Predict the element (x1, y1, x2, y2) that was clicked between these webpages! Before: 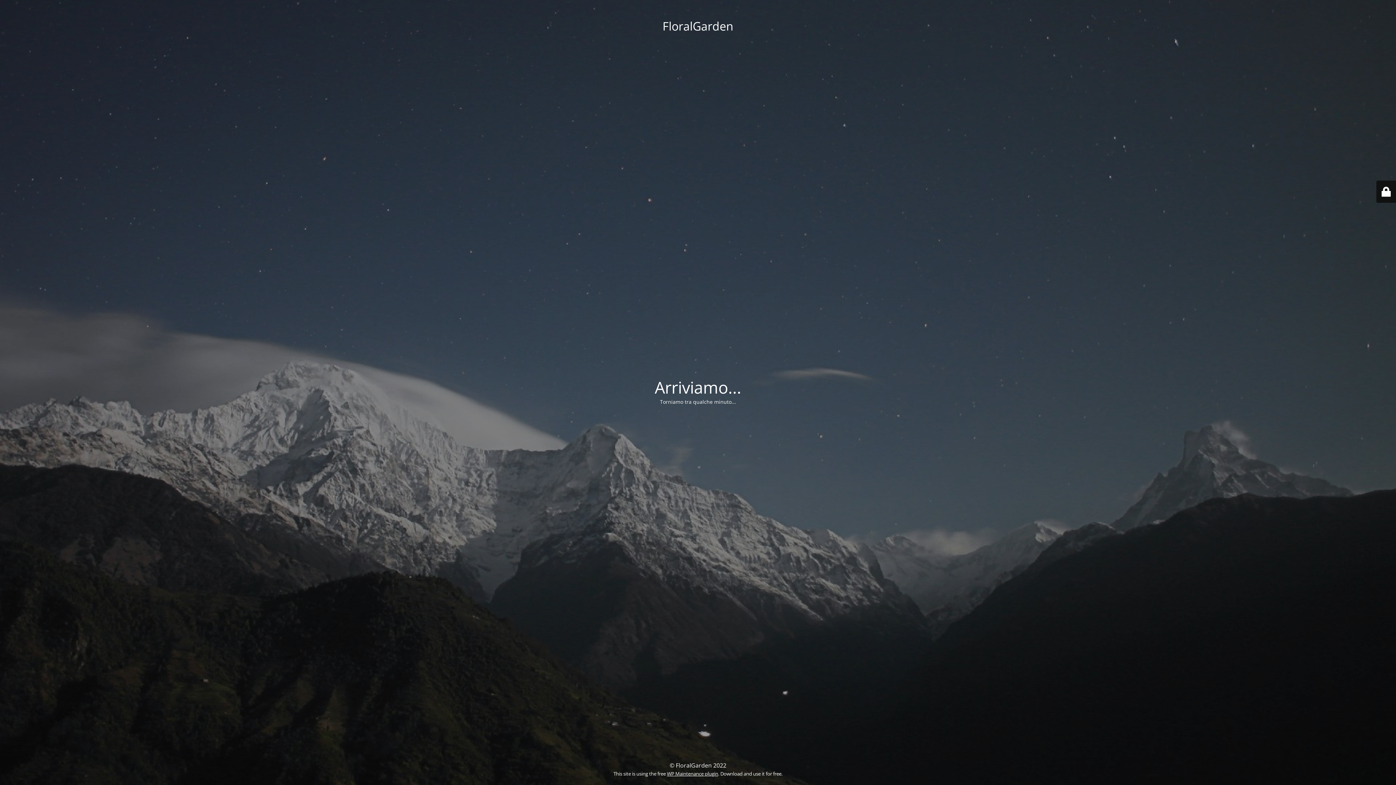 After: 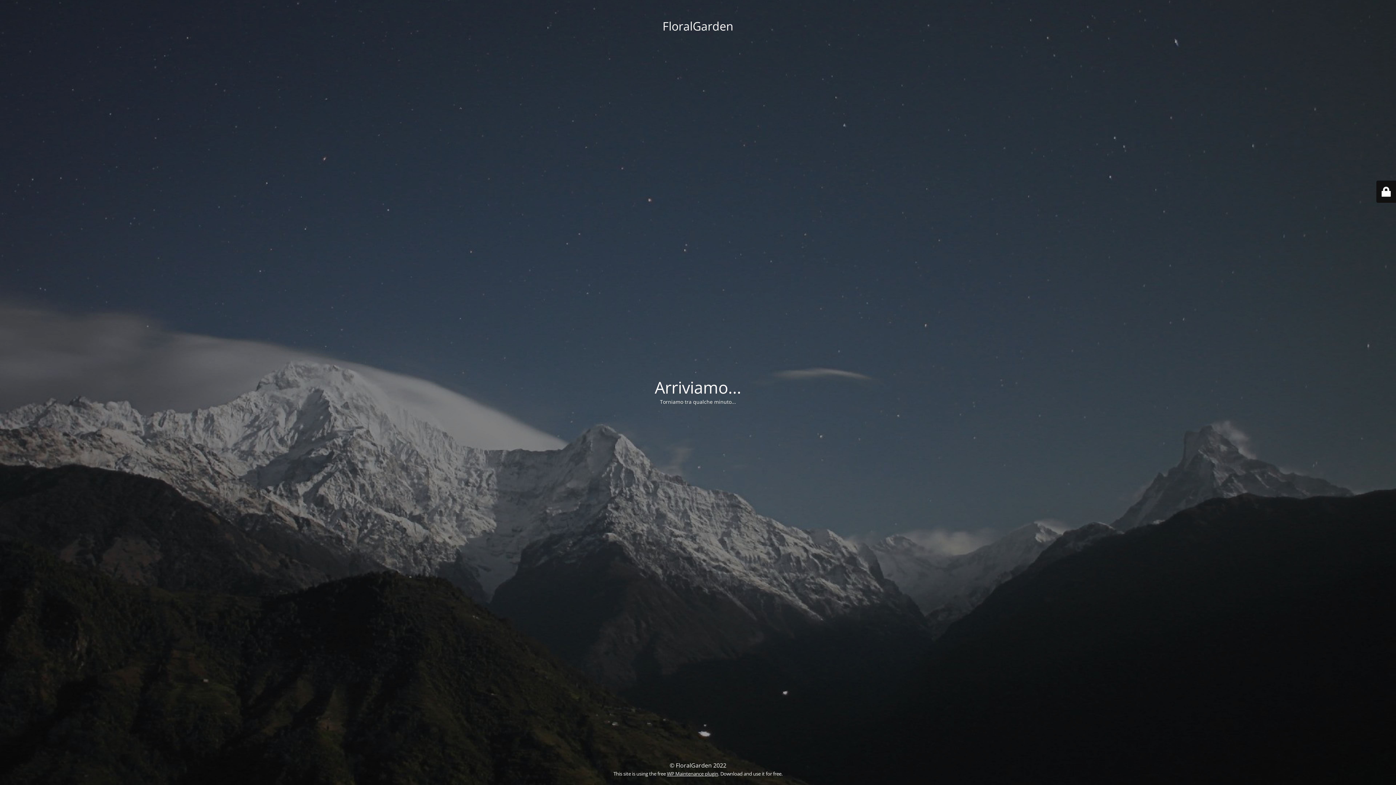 Action: bbox: (667, 770, 718, 777) label: WP Maintenance plugin